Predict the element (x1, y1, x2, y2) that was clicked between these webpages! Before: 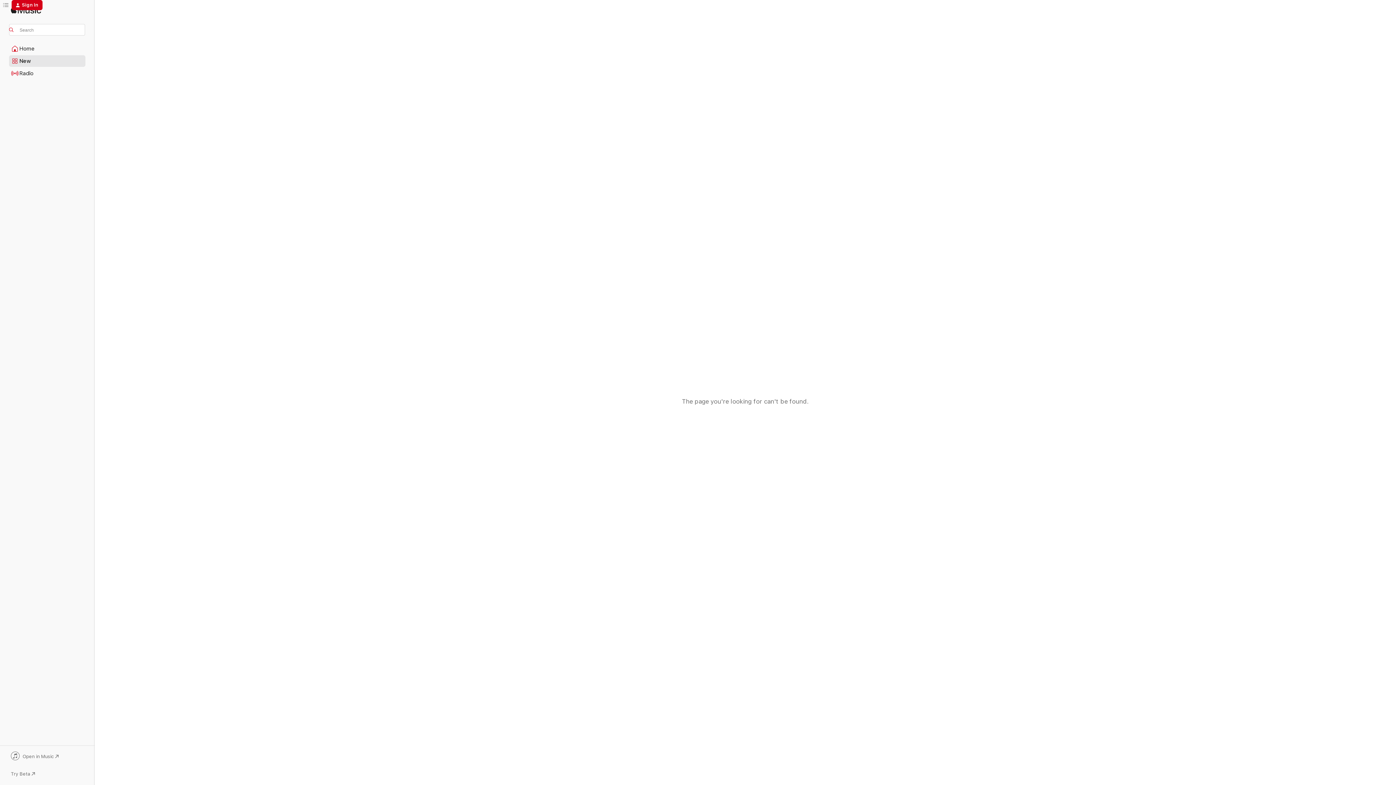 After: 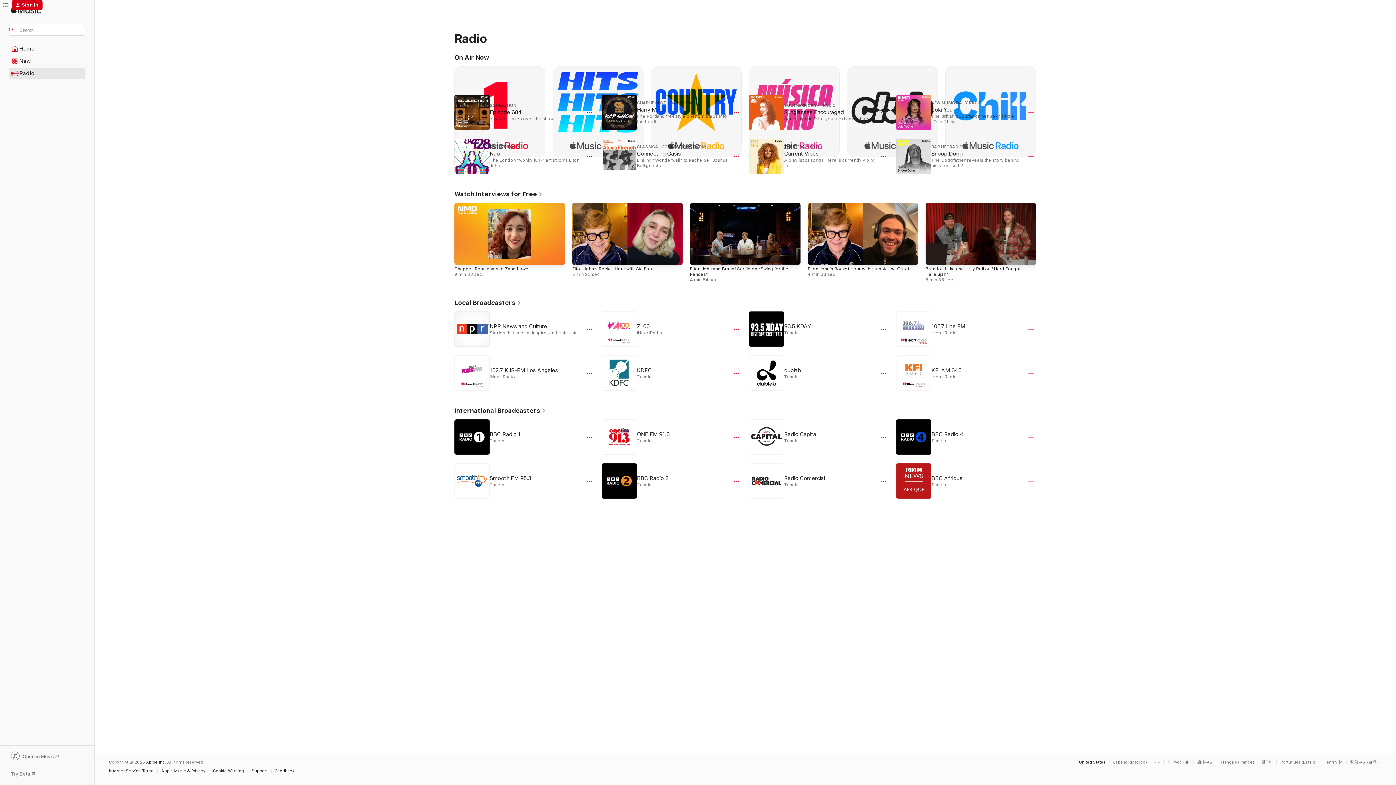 Action: bbox: (9, 68, 85, 78) label: Radio